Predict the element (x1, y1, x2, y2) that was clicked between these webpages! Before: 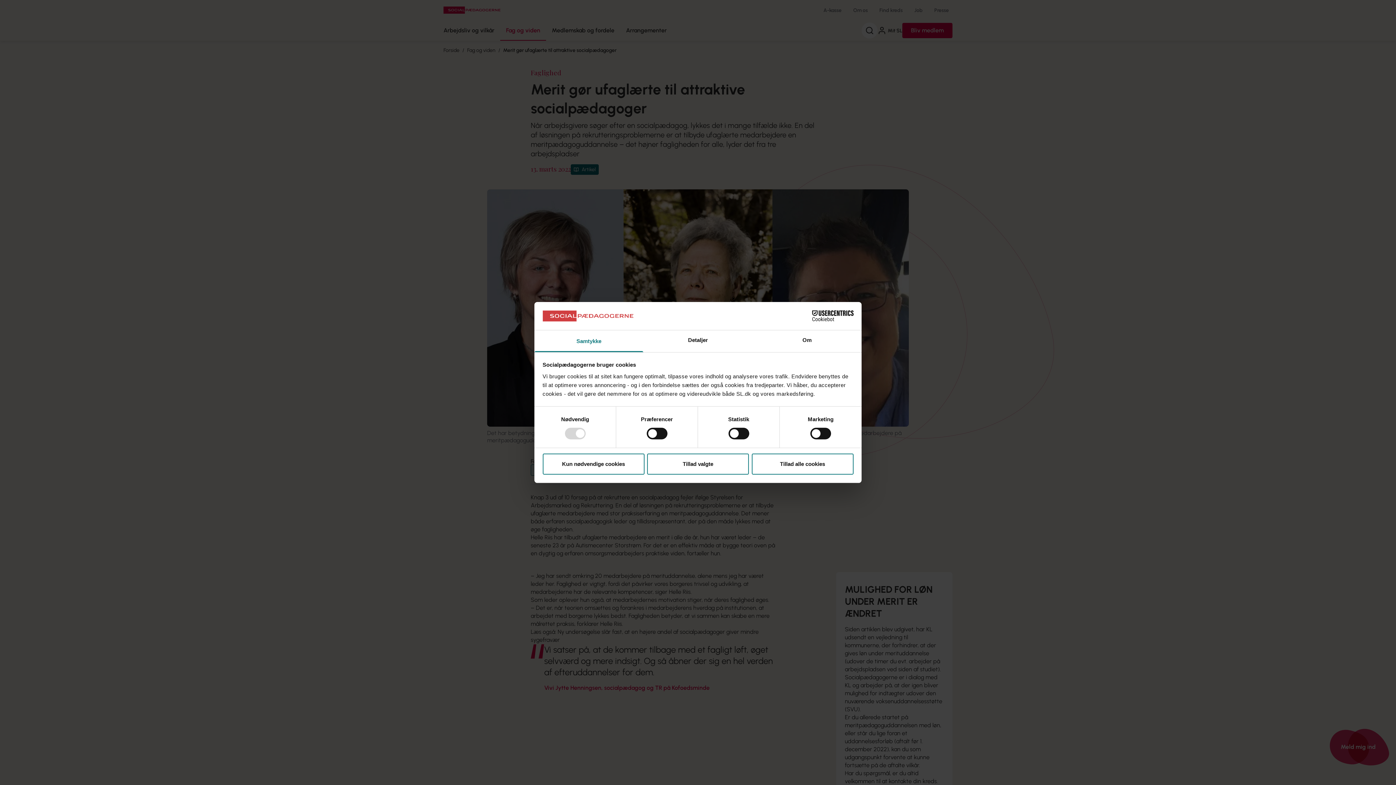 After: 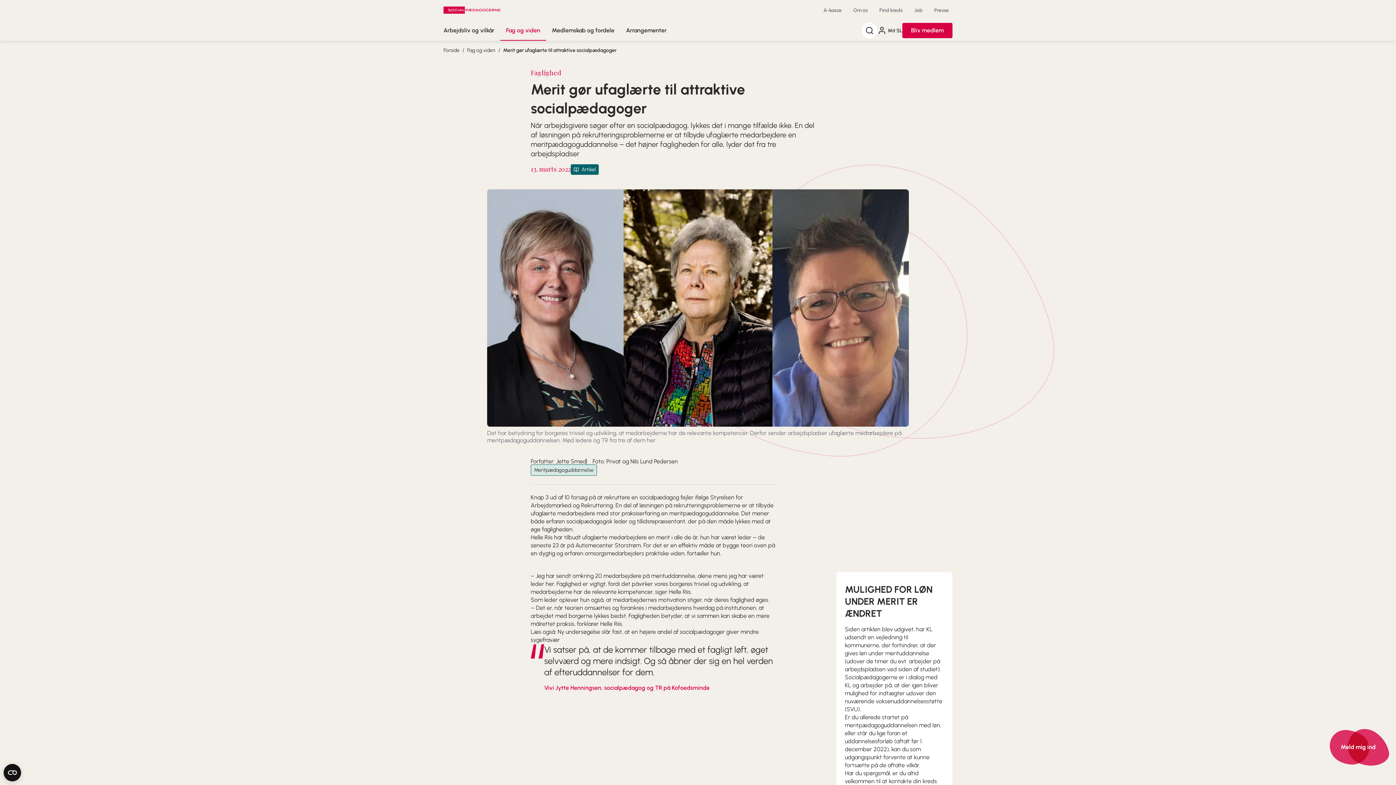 Action: bbox: (542, 453, 644, 474) label: Kun nødvendige cookies